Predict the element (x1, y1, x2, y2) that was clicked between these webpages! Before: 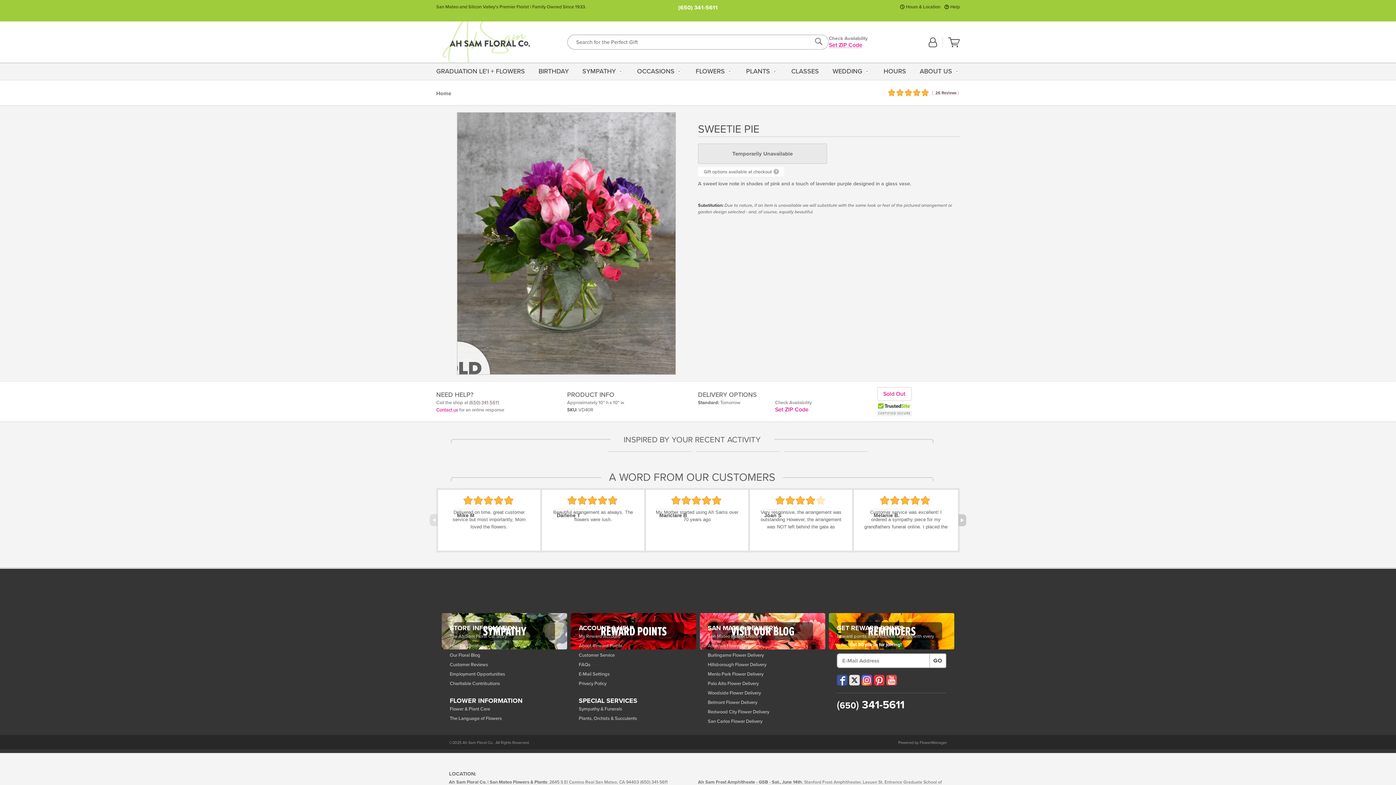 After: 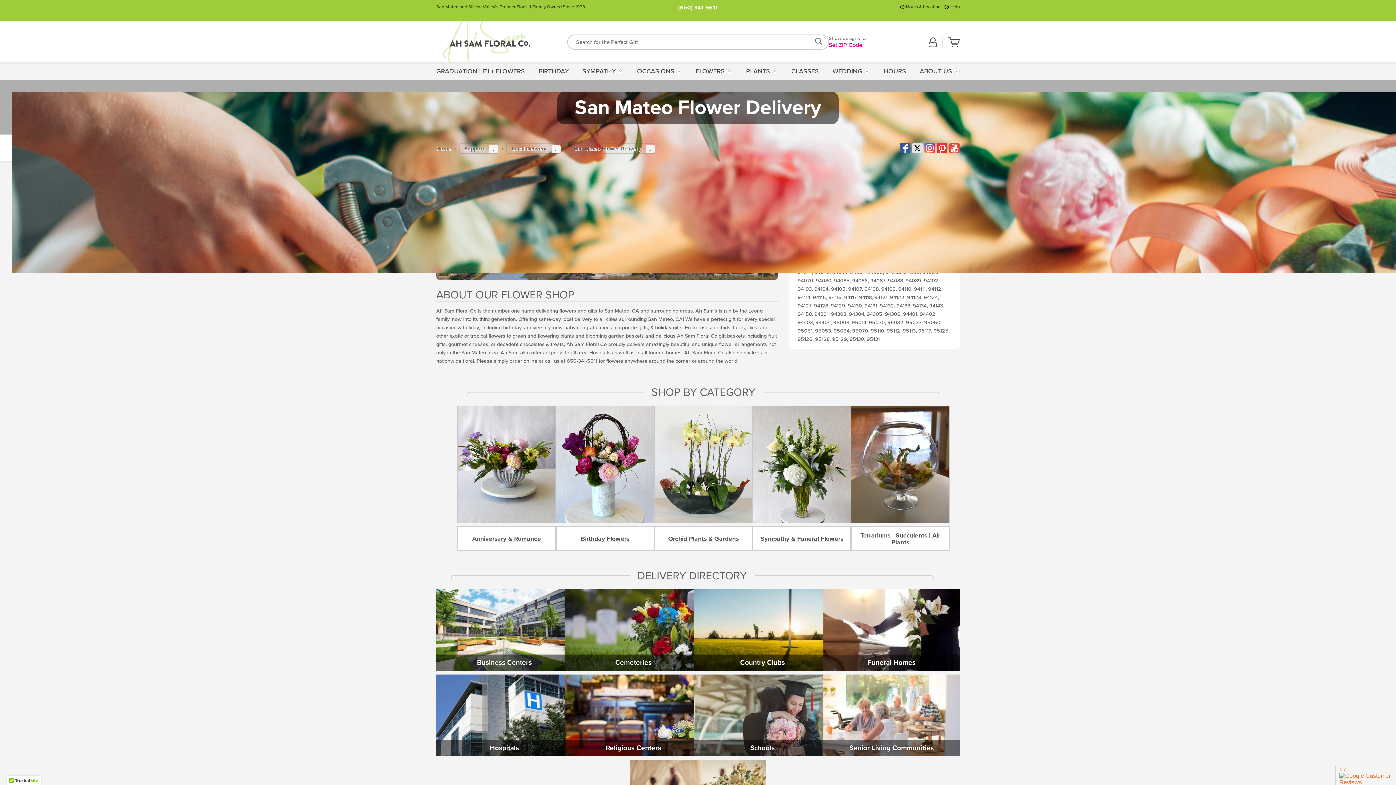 Action: label: SAN MATEO DELIVERY bbox: (708, 625, 817, 632)